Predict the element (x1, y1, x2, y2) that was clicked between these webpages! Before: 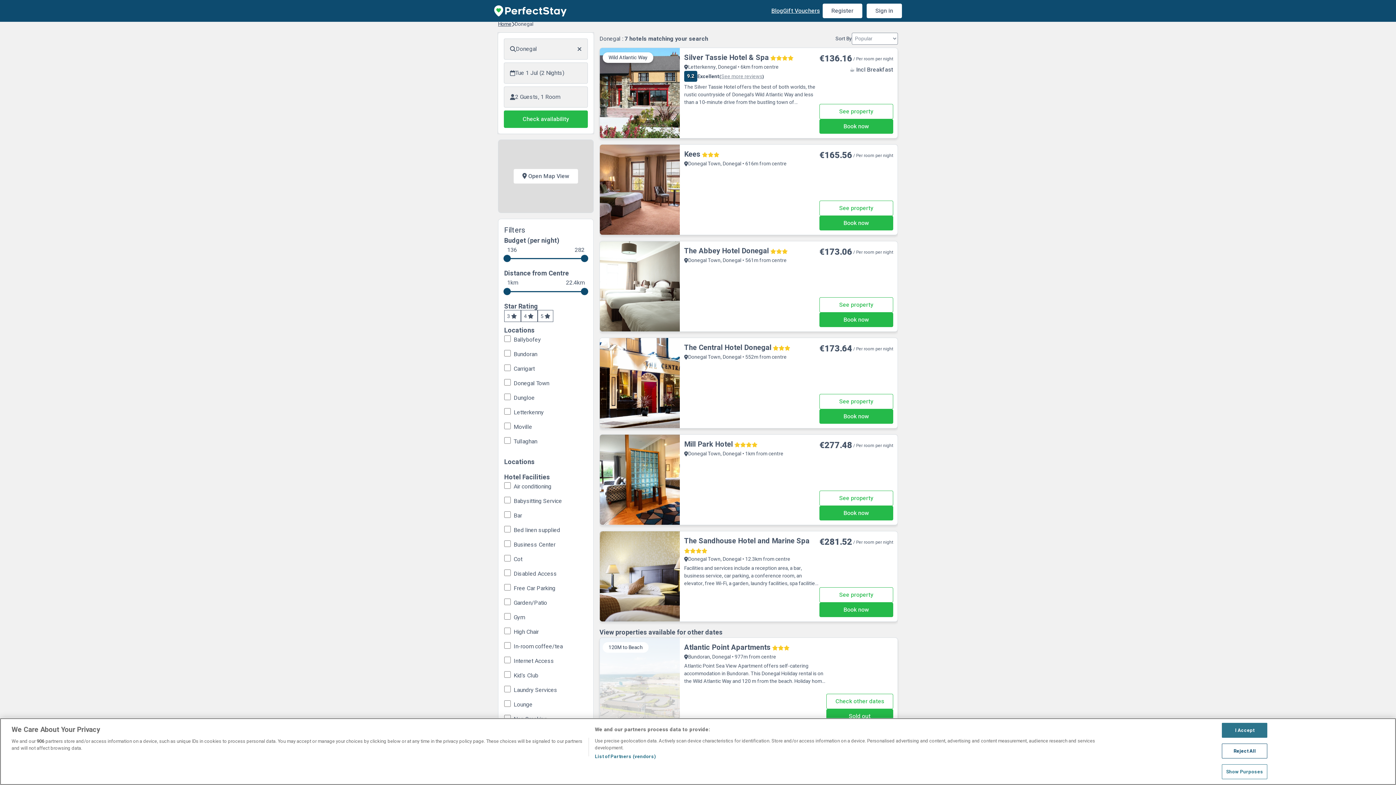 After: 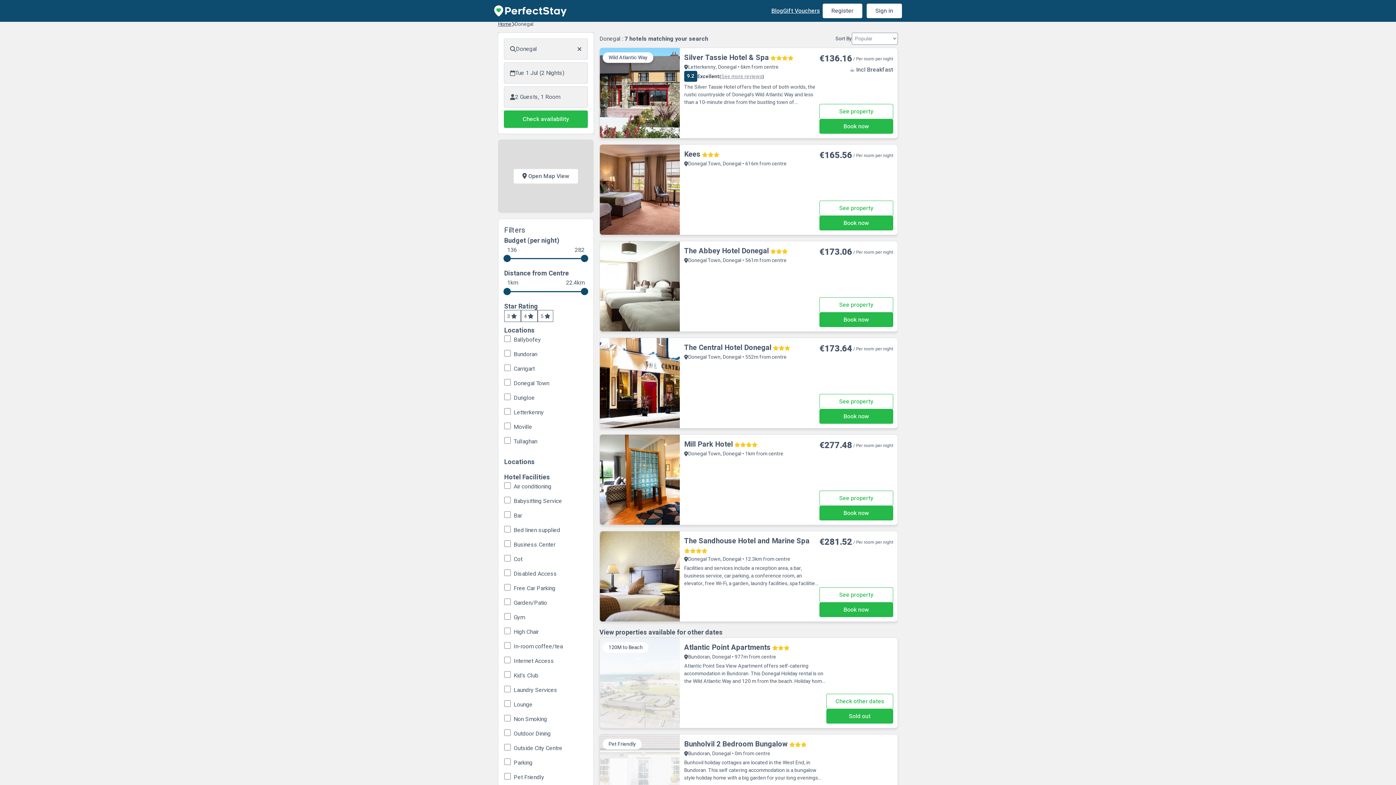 Action: label: Reject All bbox: (1222, 744, 1267, 758)